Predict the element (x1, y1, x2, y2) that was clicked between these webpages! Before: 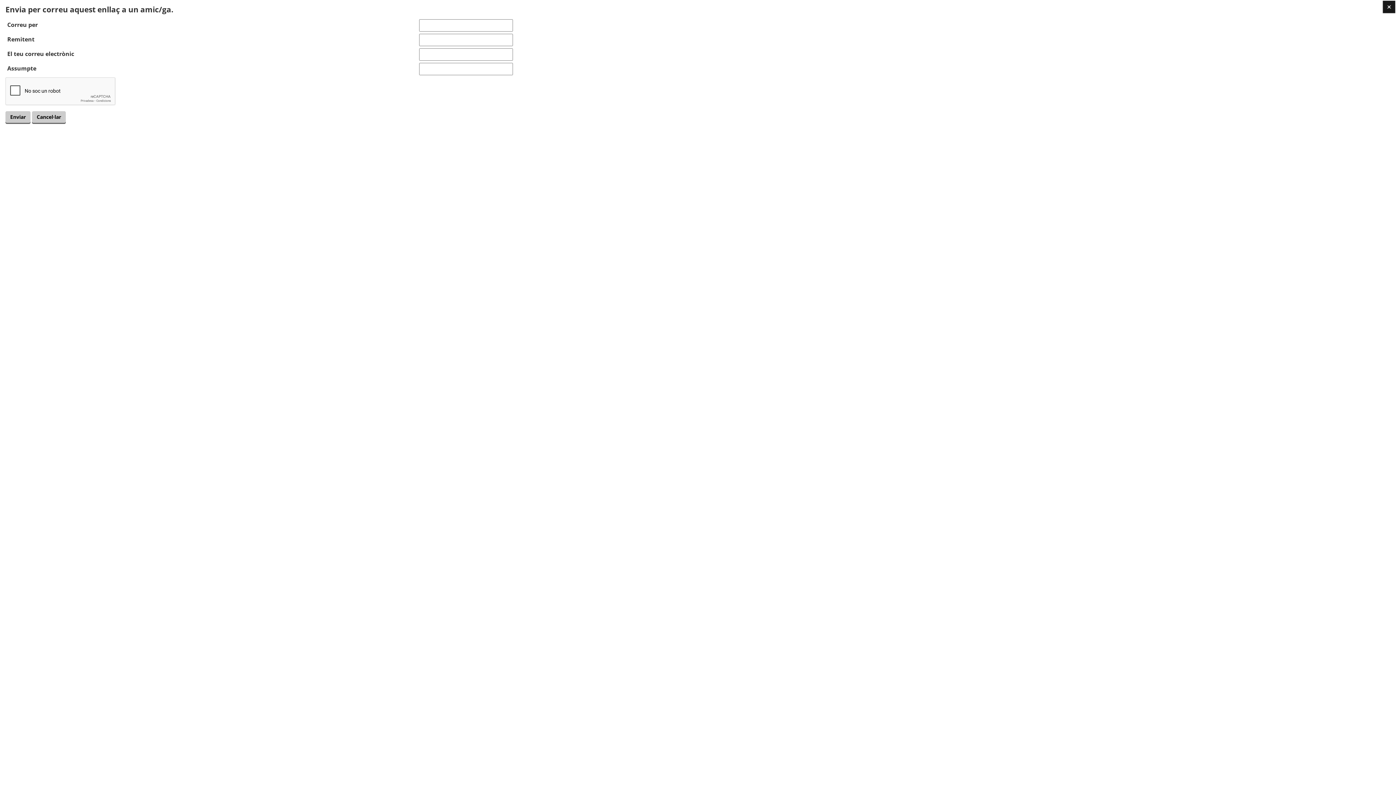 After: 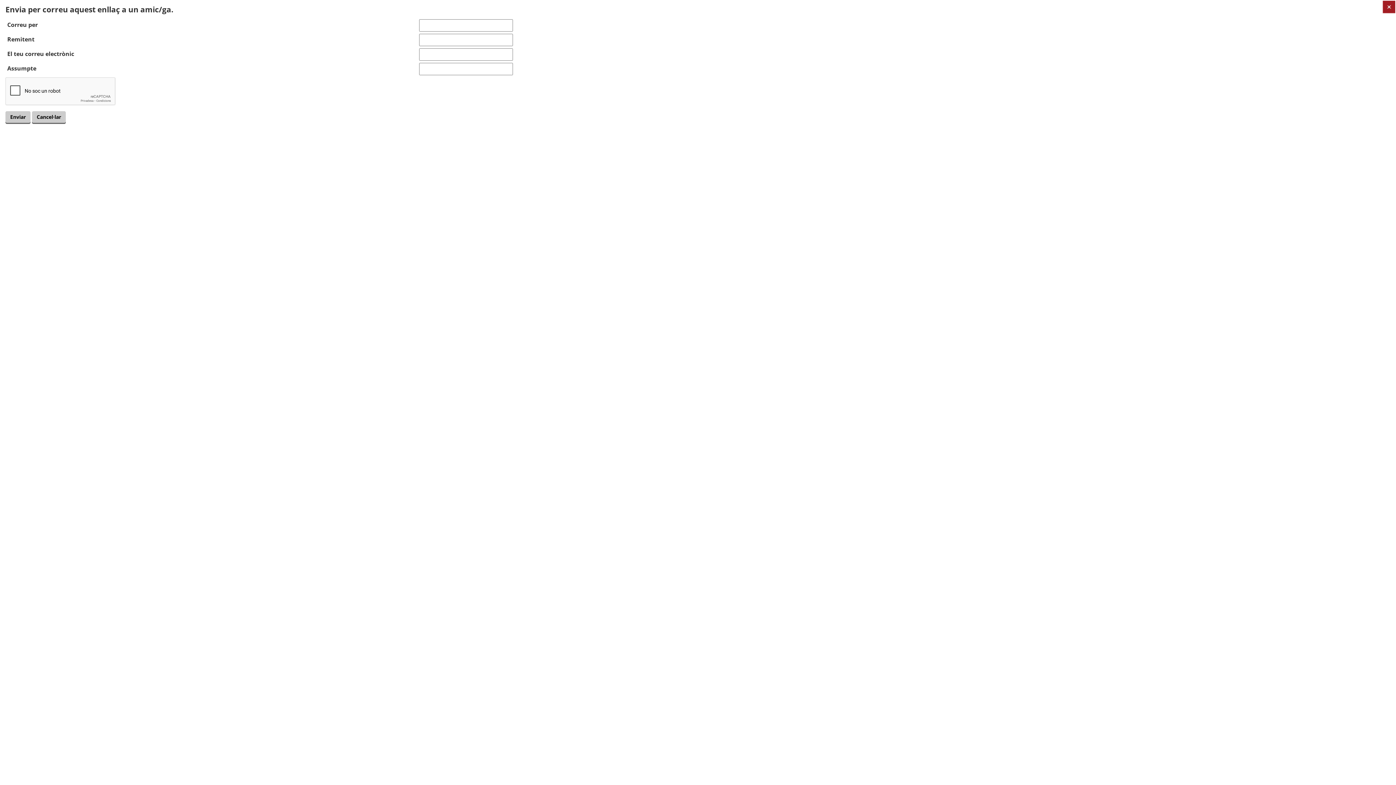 Action: bbox: (1382, 0, 1395, 13)